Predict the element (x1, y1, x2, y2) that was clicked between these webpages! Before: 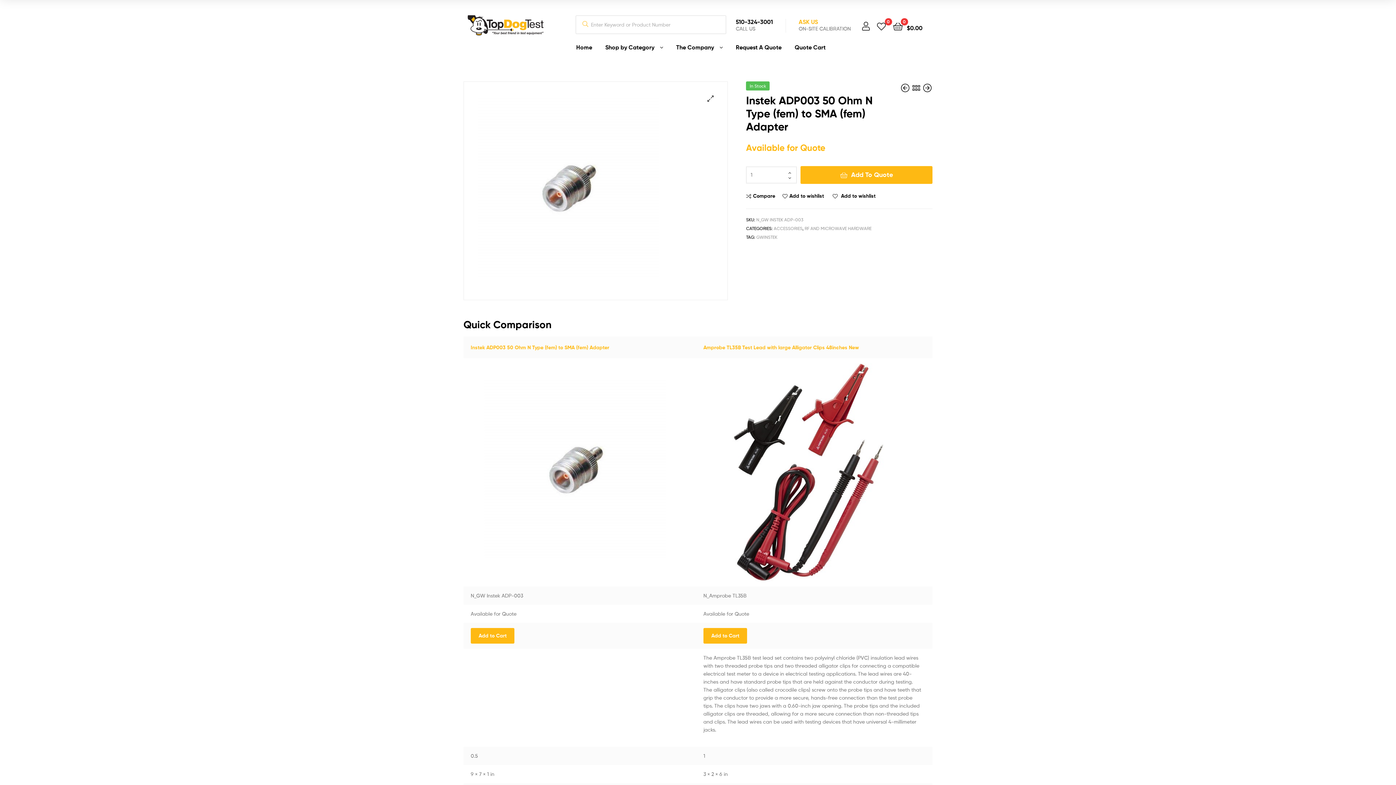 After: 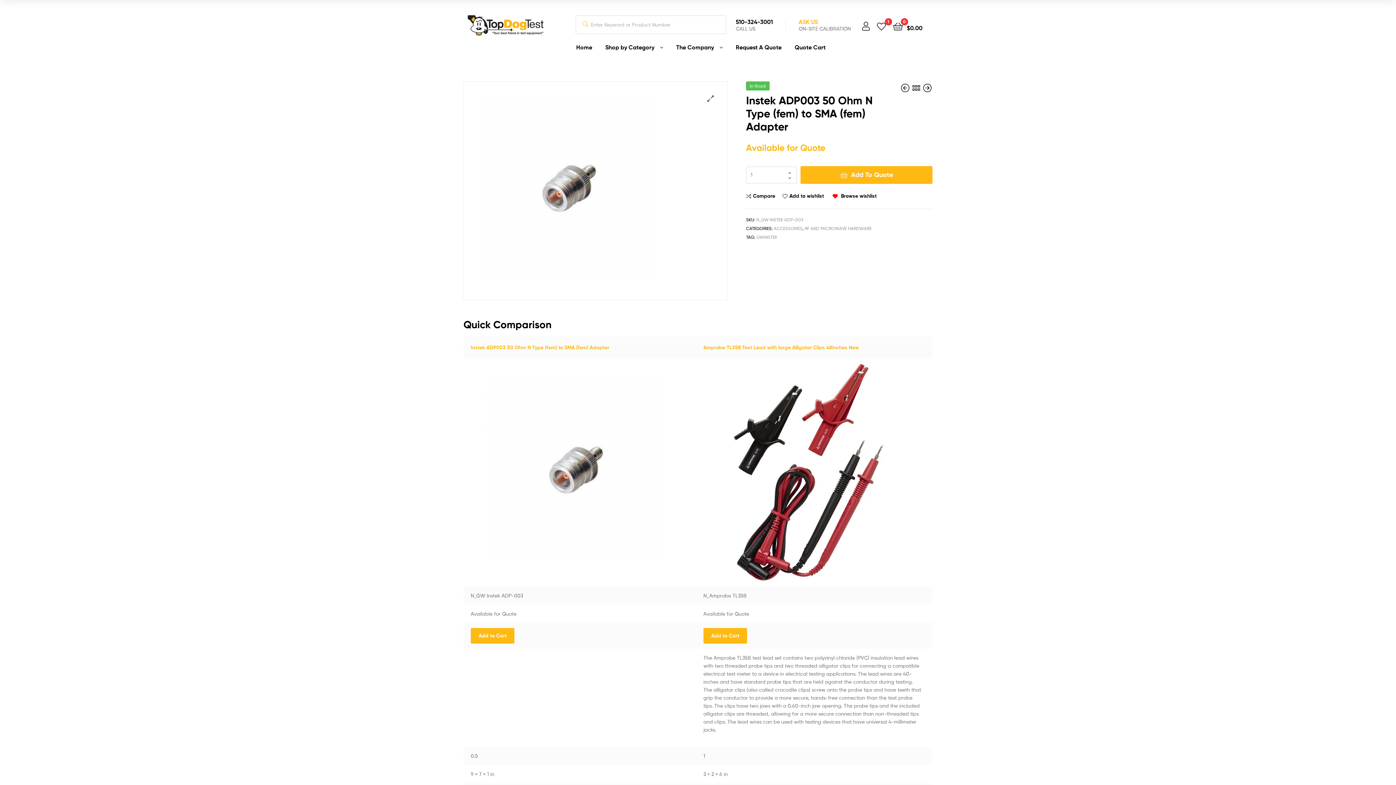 Action: bbox: (832, 192, 875, 199) label:  Add to wishlist